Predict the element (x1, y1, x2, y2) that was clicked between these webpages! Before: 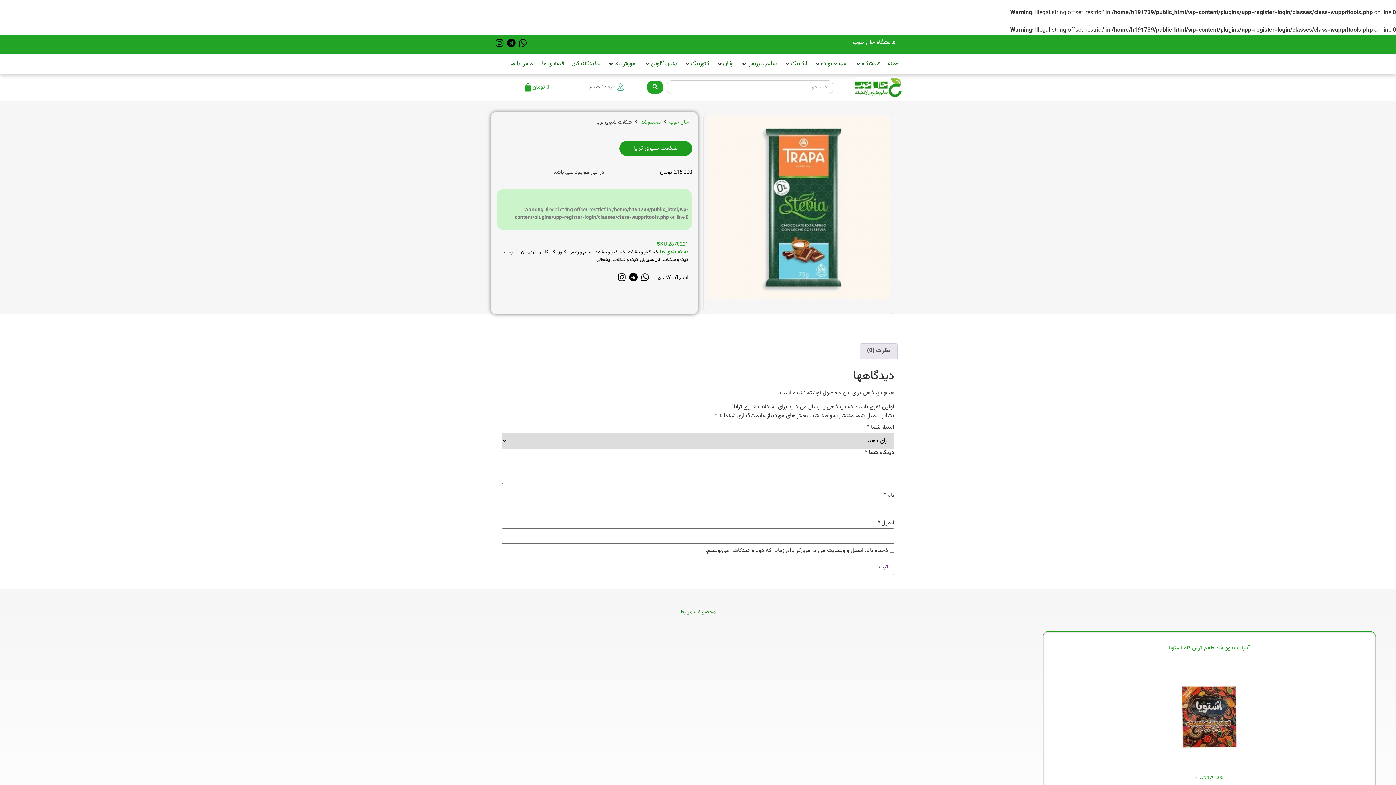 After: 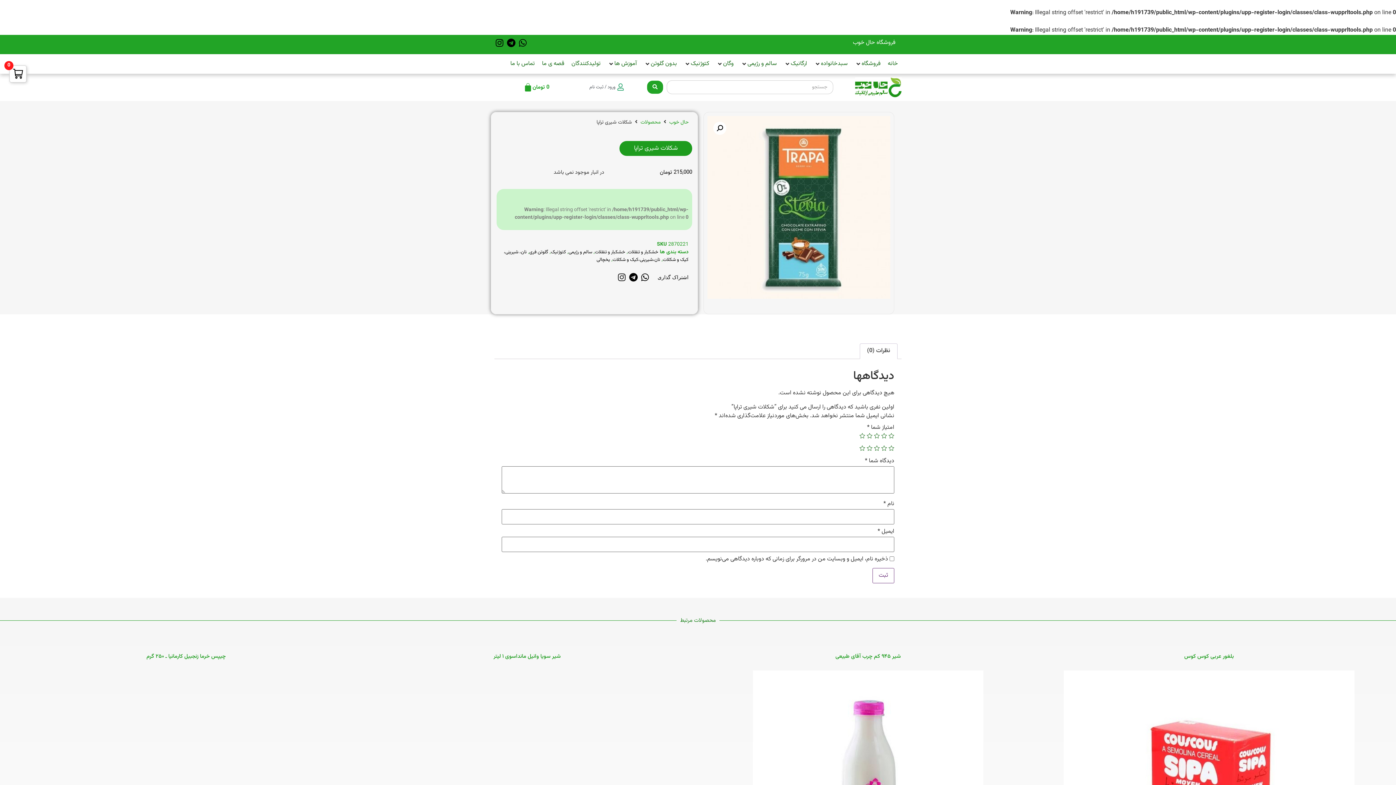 Action: label: Instagram bbox: (617, 273, 626, 281)